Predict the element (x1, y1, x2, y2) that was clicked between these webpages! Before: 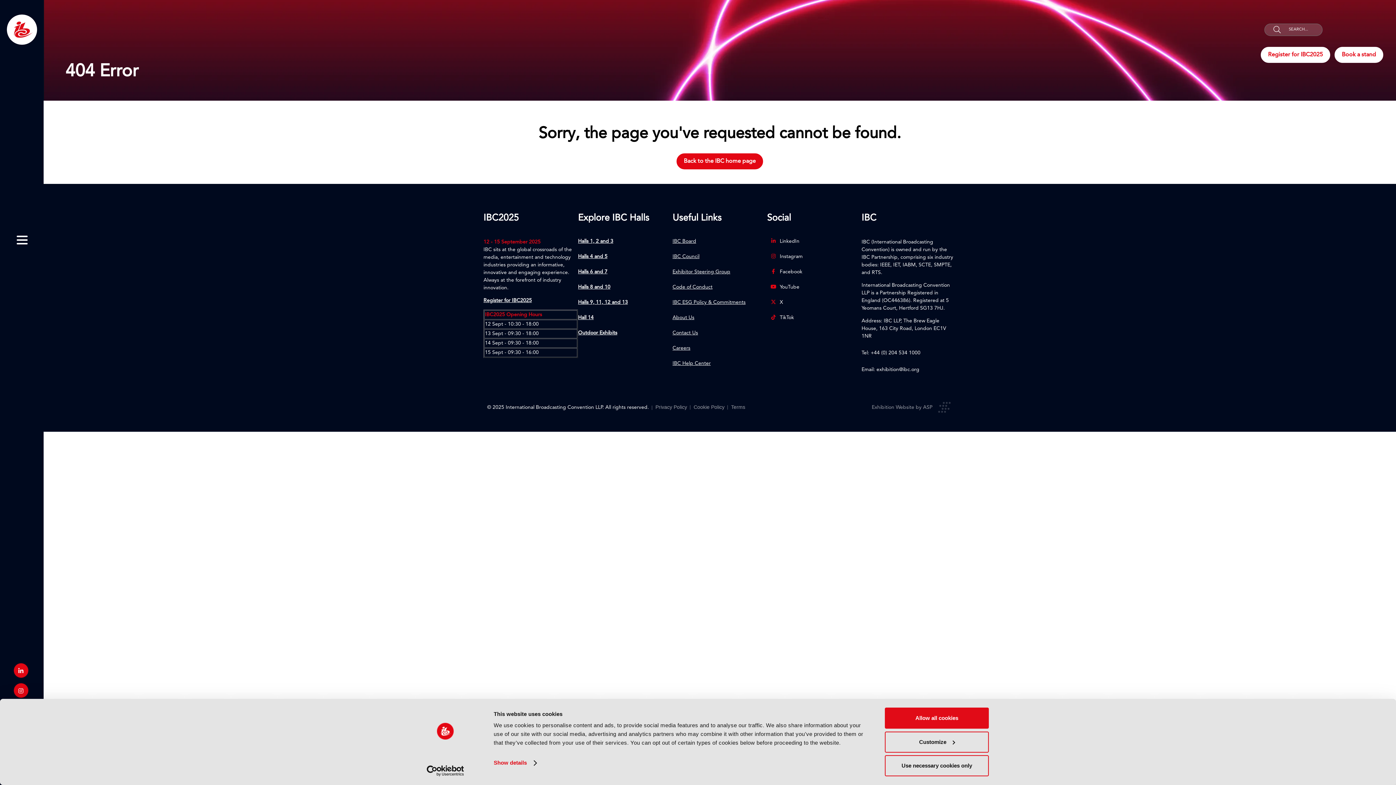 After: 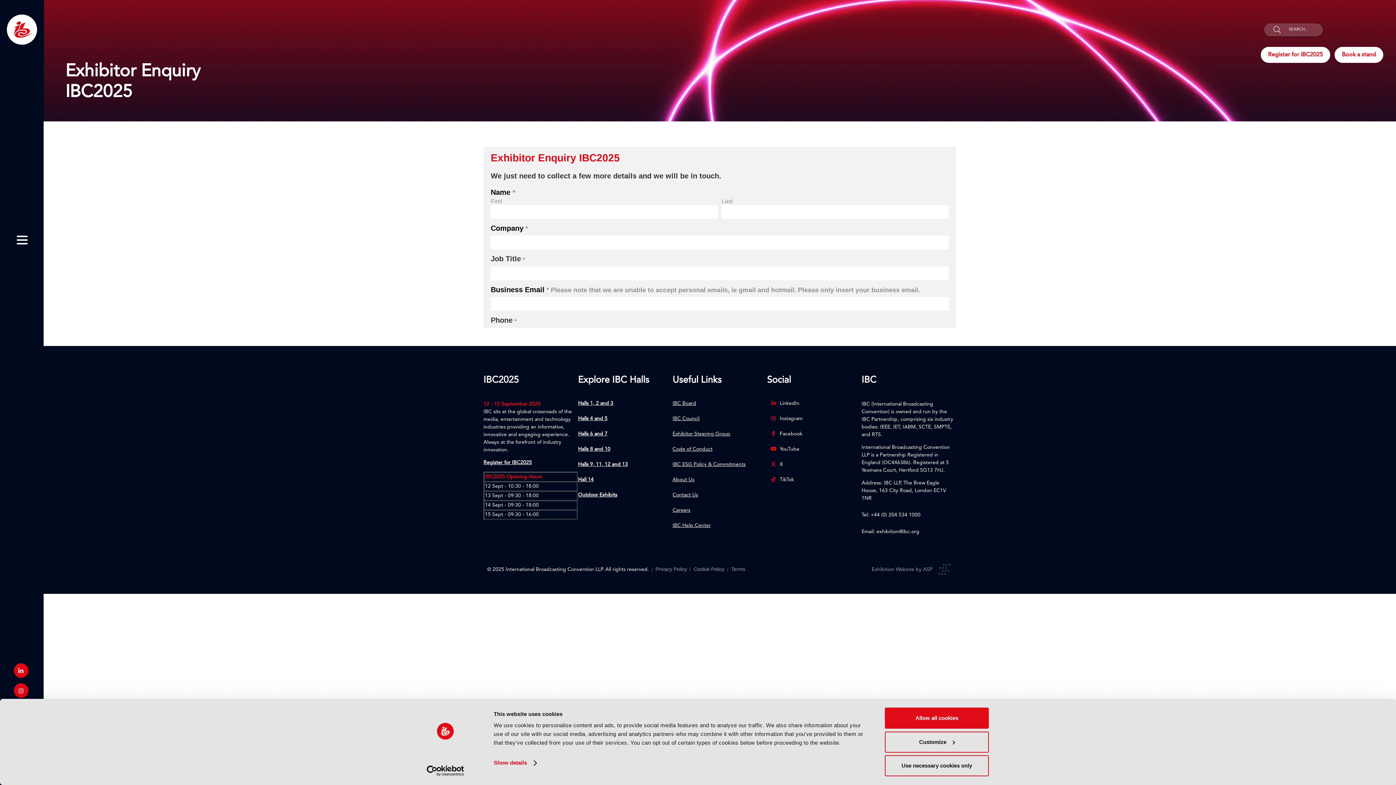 Action: bbox: (1334, 46, 1383, 62) label: Book a stand